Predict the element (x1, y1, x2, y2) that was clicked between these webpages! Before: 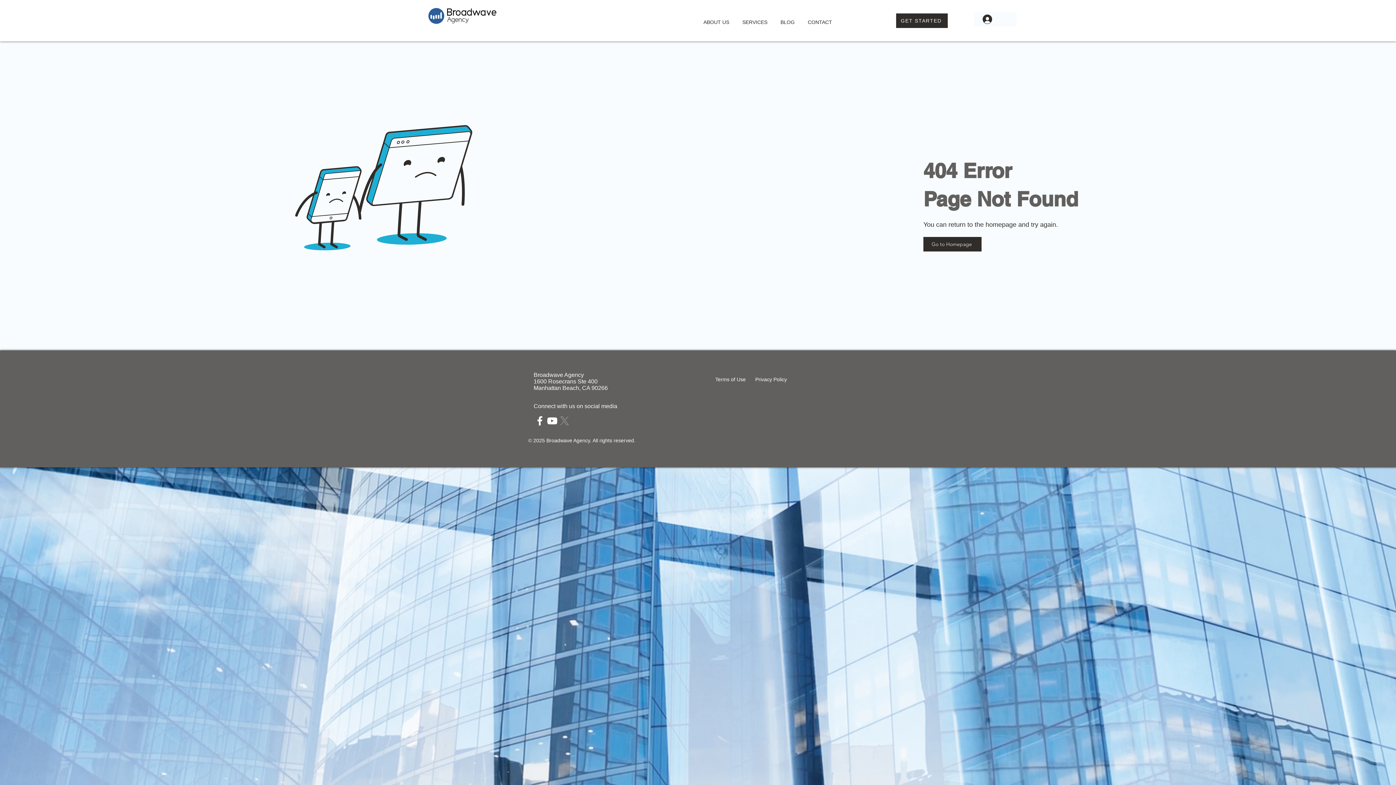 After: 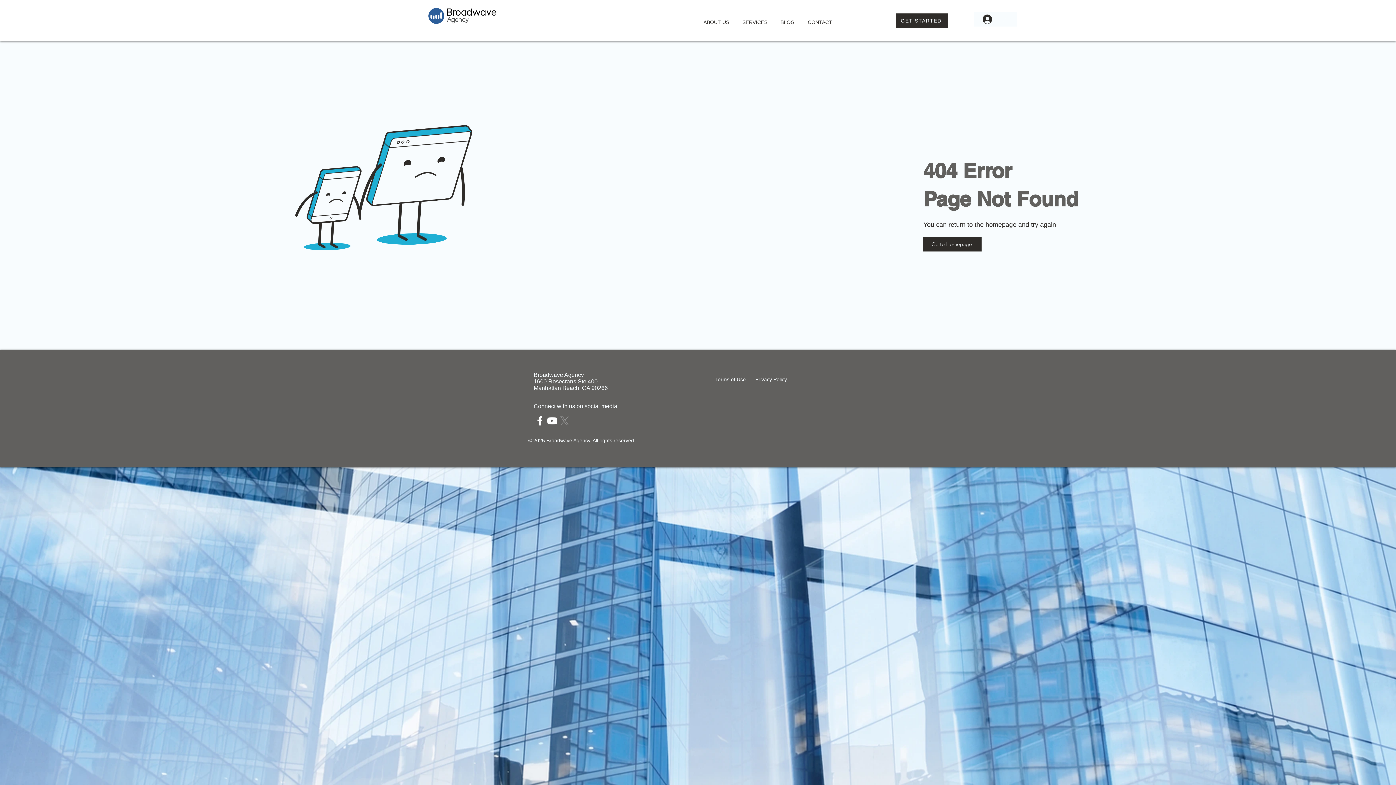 Action: label: Log In bbox: (977, 12, 1017, 26)